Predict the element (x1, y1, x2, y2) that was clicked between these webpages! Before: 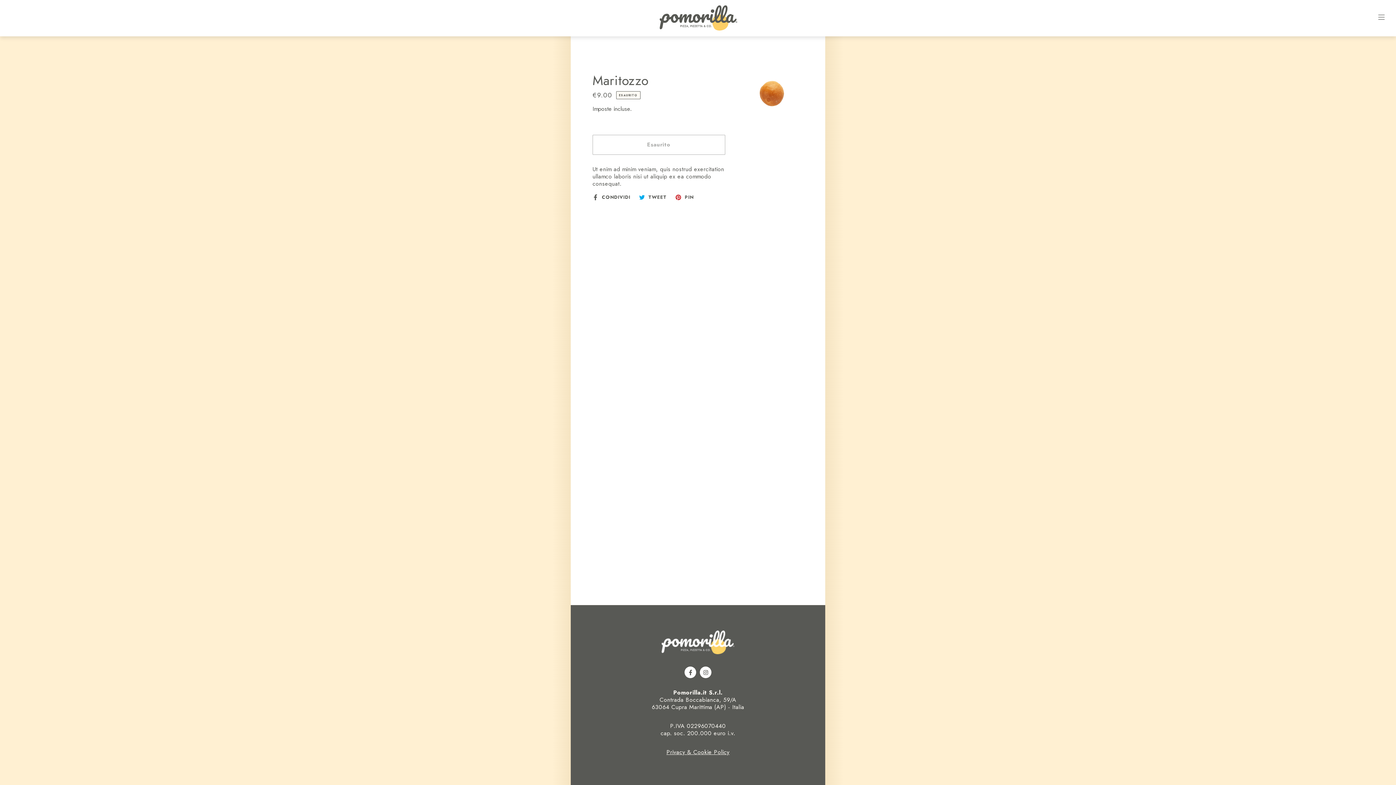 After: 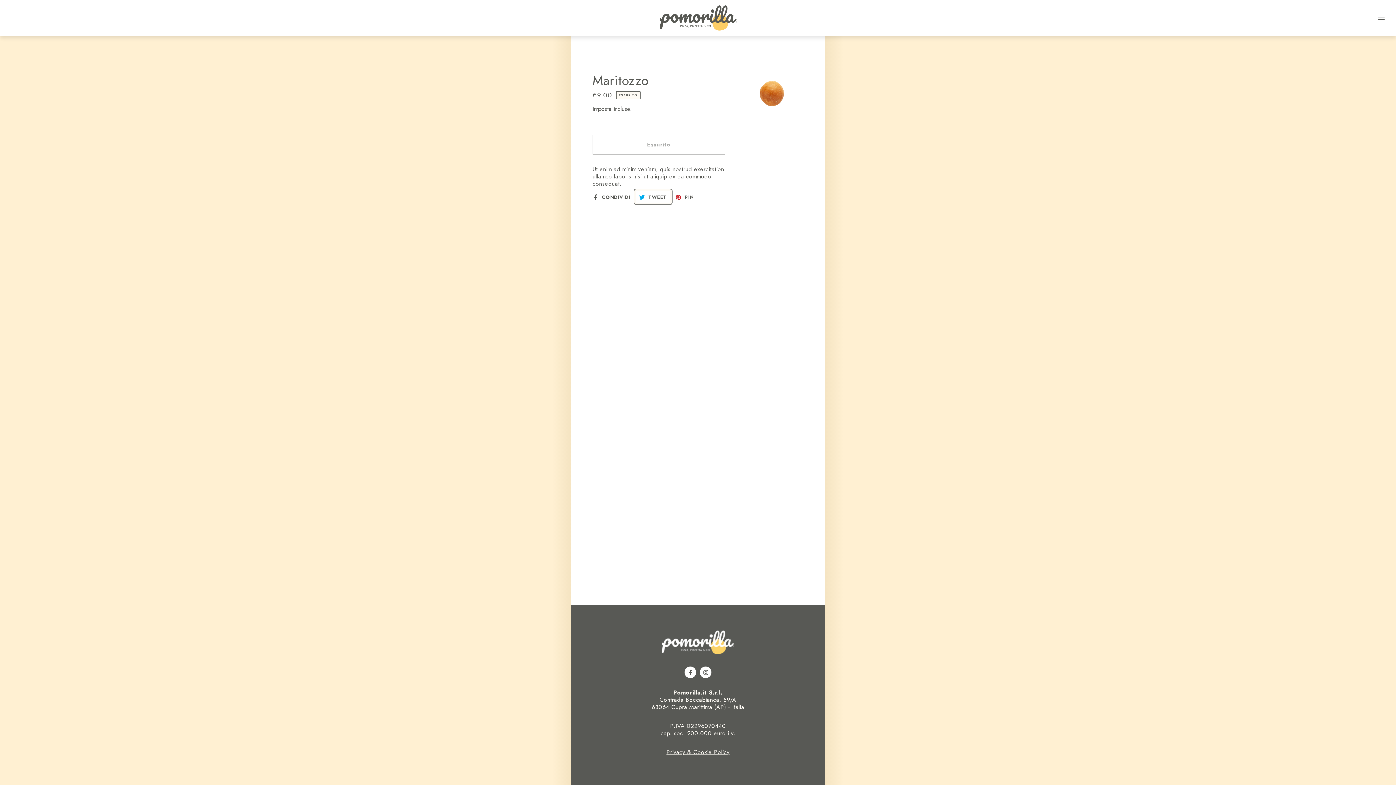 Action: bbox: (635, 190, 670, 202) label:  TWEET
Twitta su Twitter